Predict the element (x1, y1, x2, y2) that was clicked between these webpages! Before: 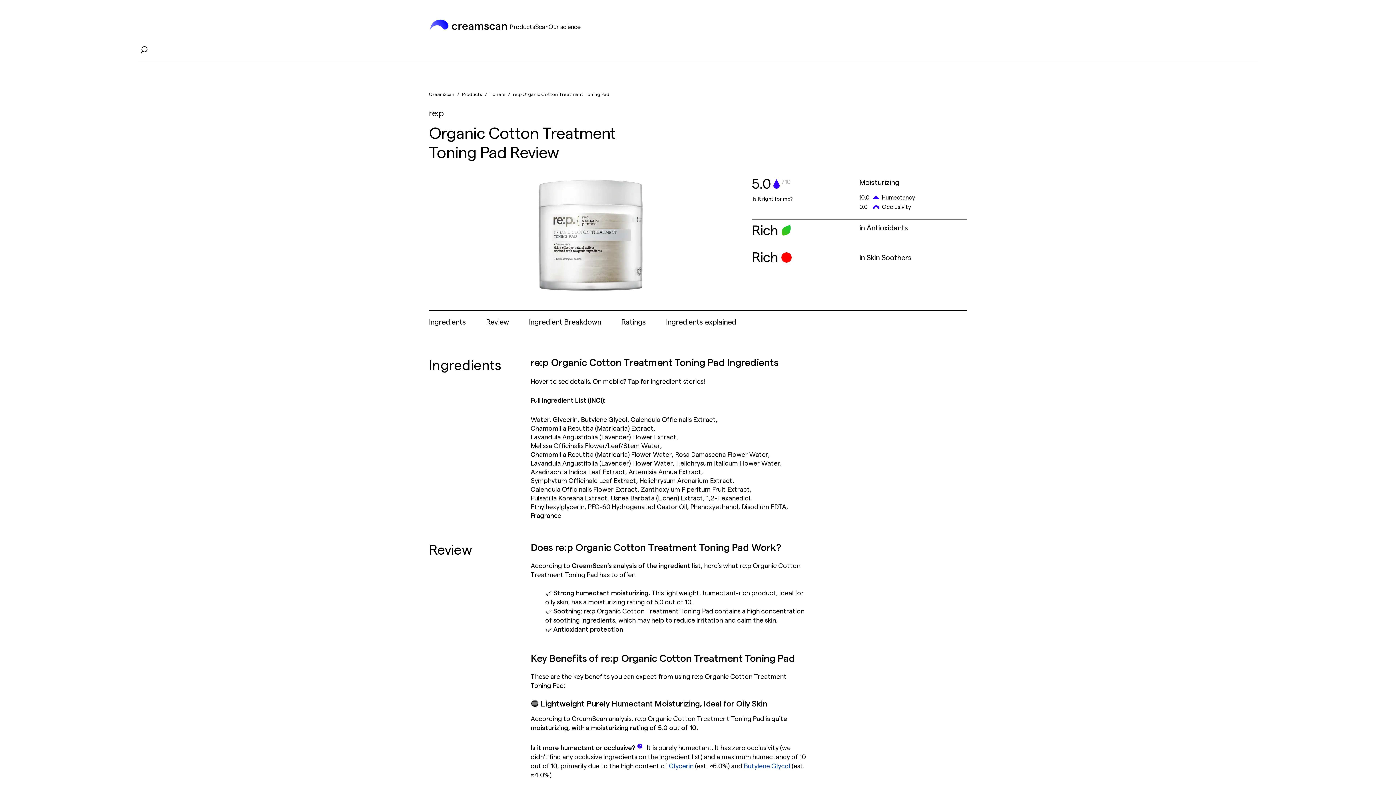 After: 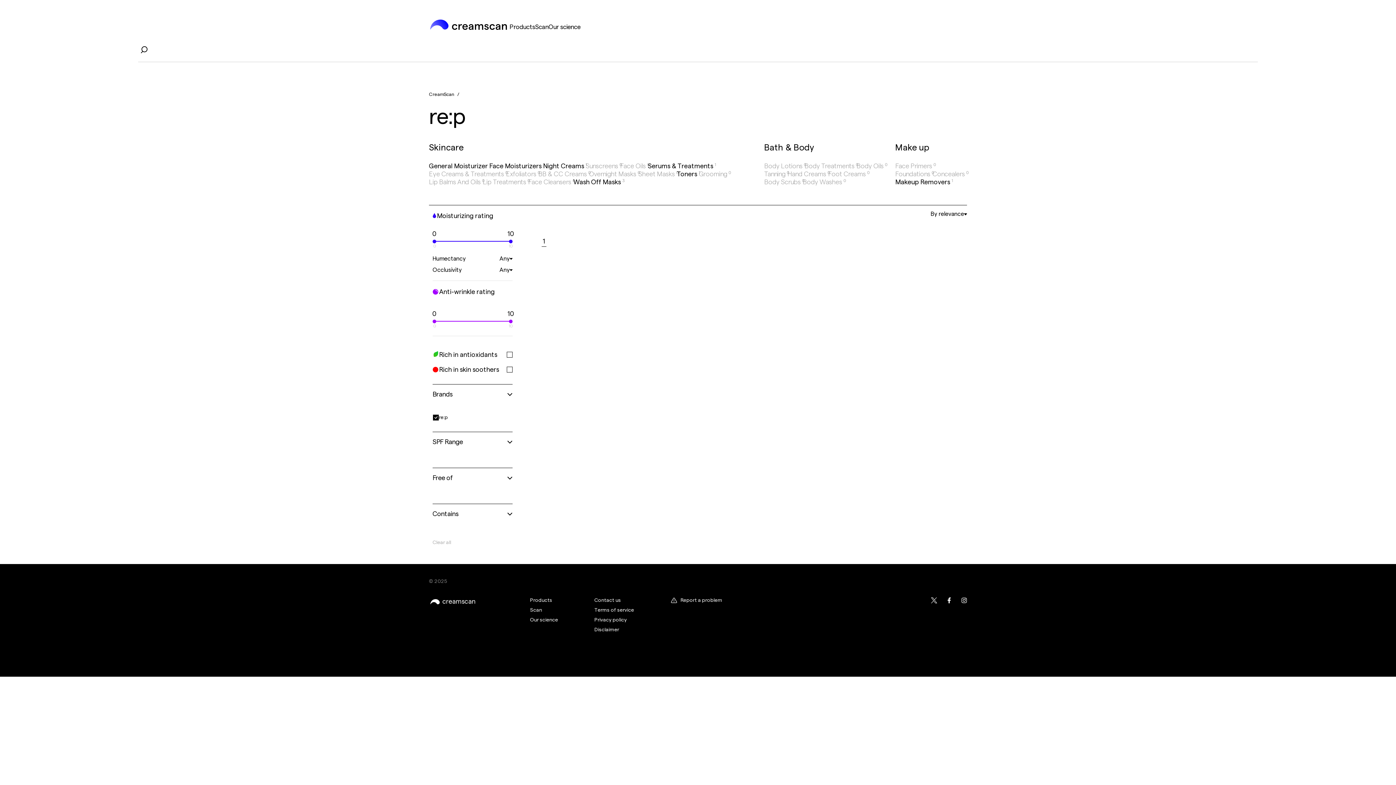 Action: label: re:p bbox: (429, 109, 444, 118)